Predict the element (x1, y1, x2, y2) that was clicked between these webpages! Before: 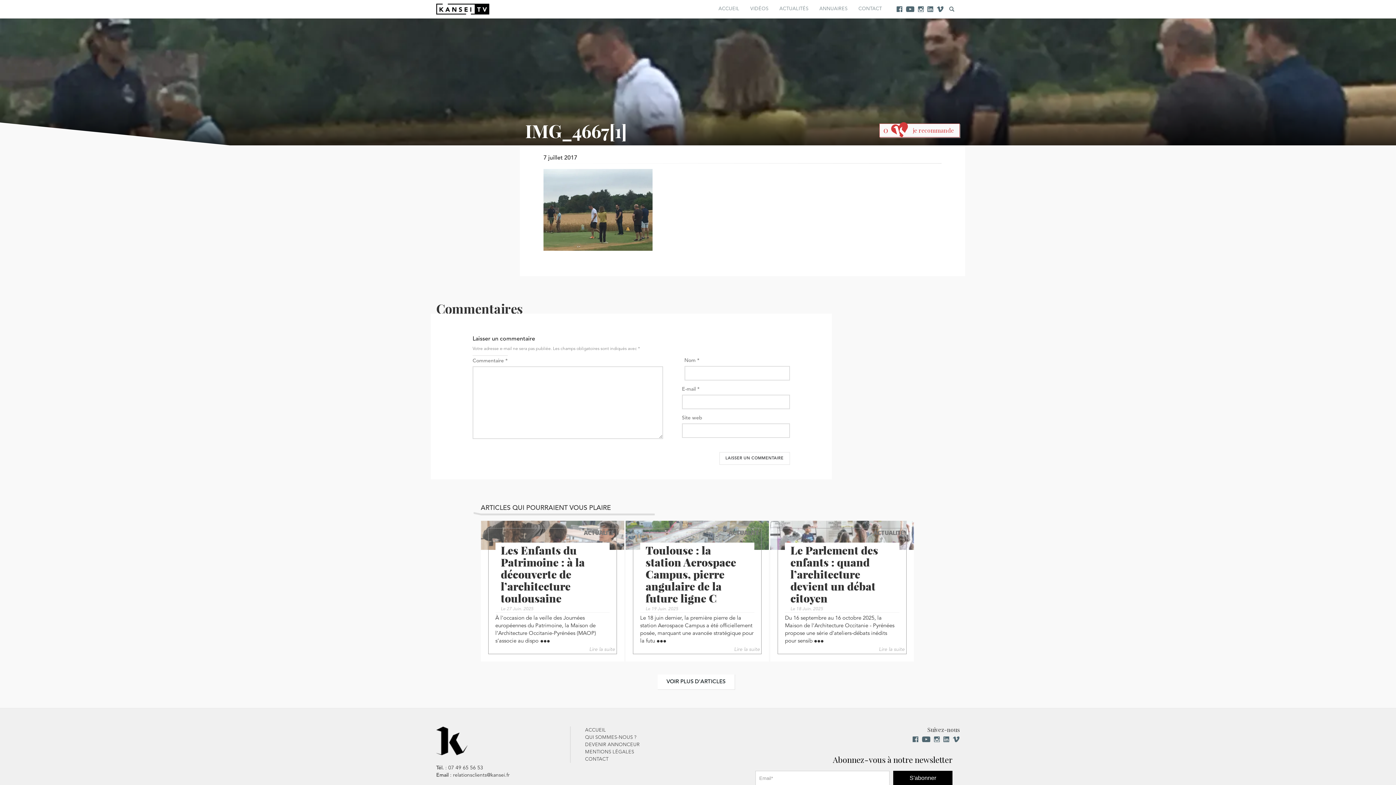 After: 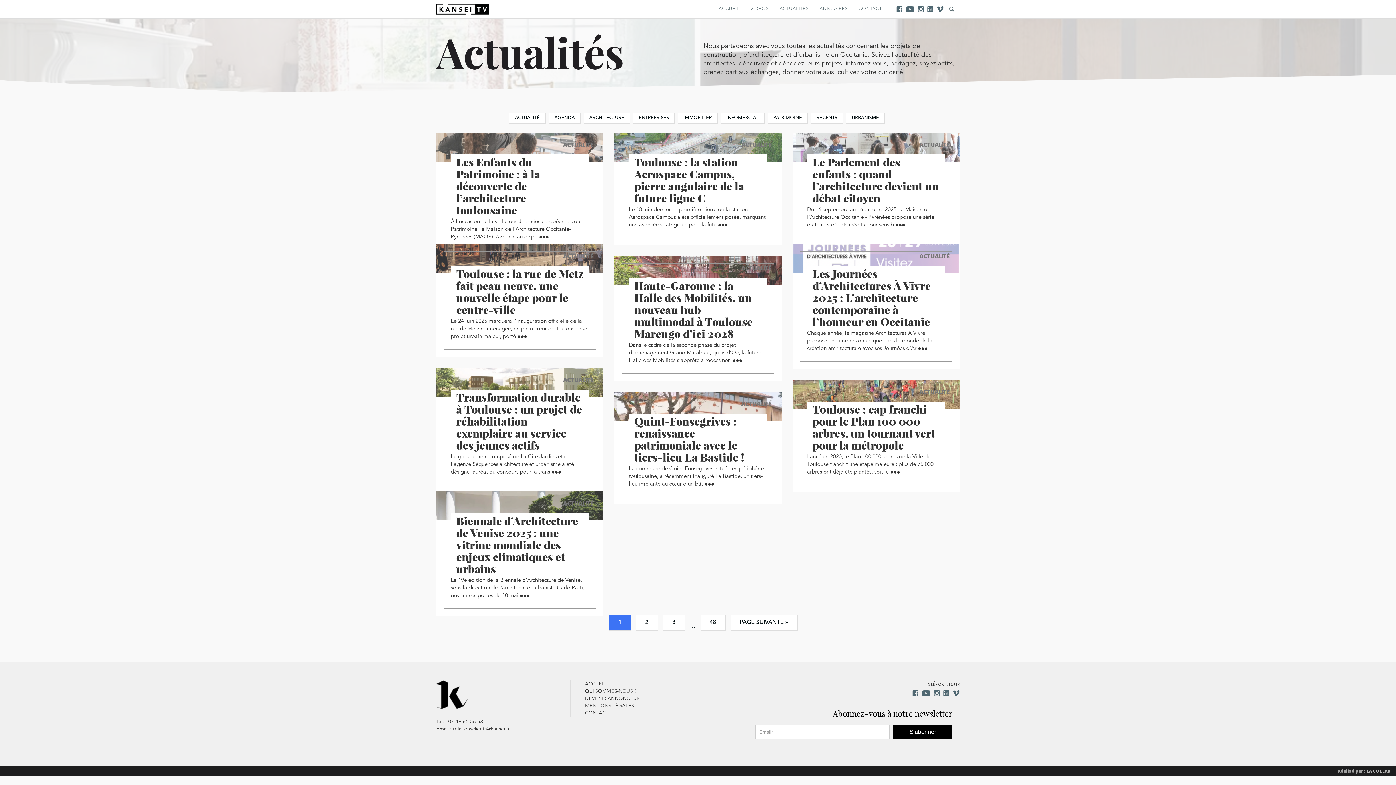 Action: bbox: (774, 0, 814, 18) label: ACTUALITÉS